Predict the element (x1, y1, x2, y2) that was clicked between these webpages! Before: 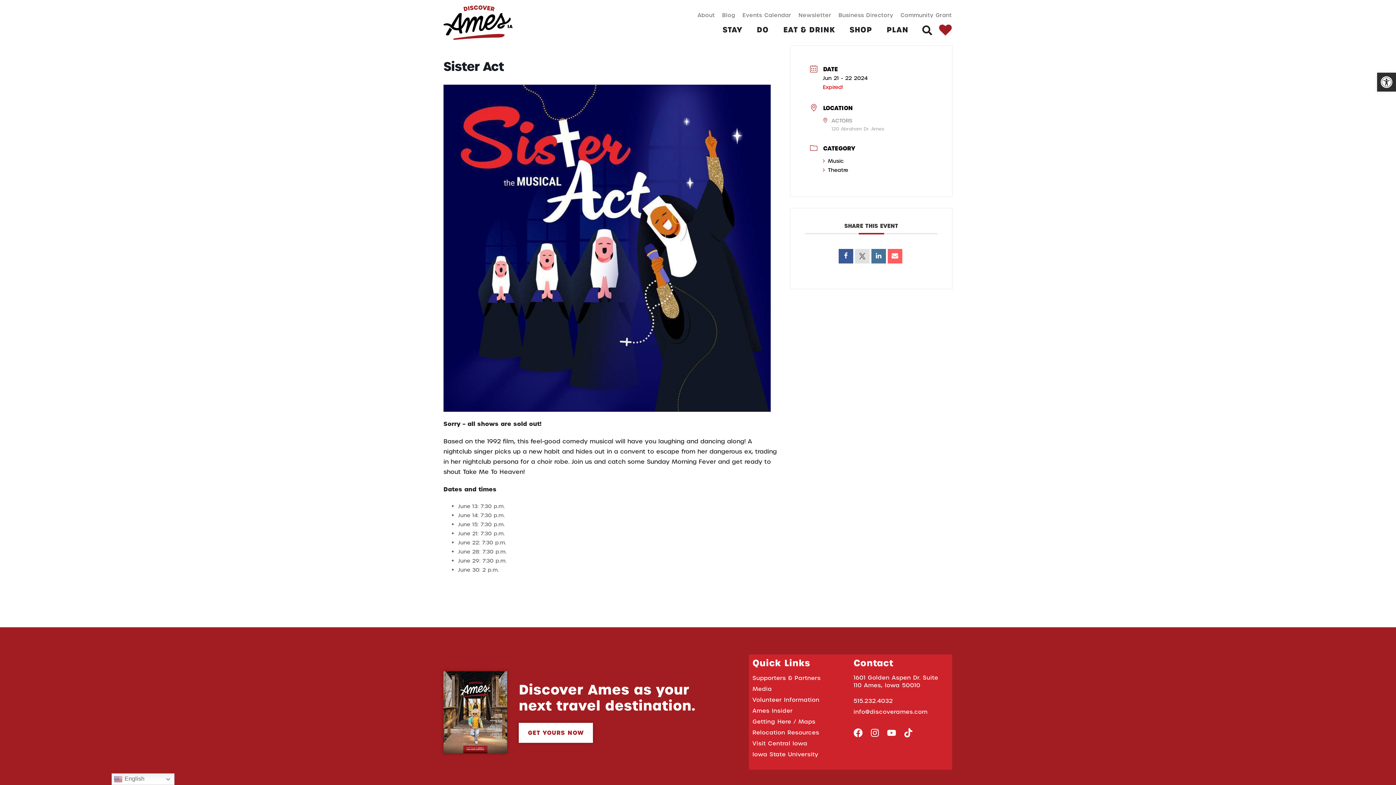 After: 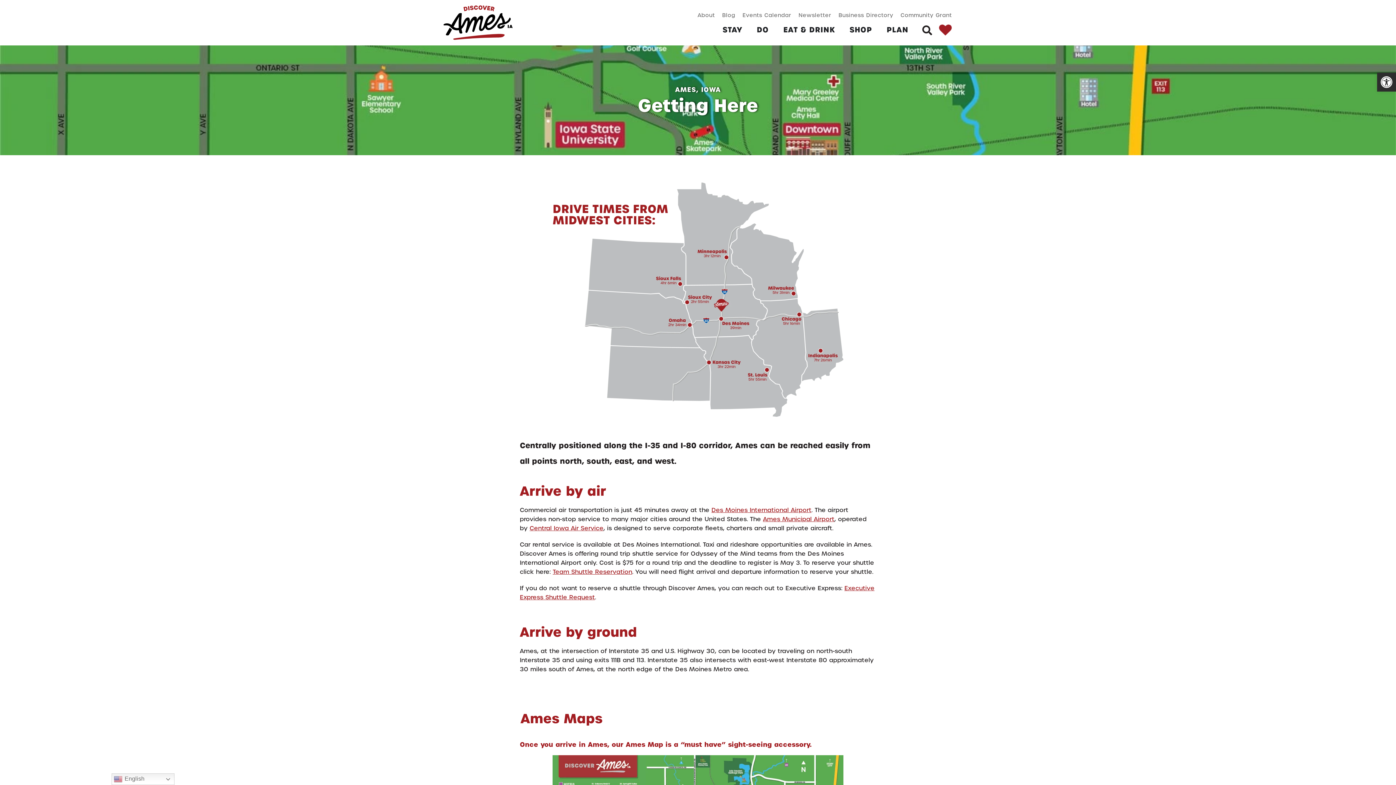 Action: bbox: (752, 718, 815, 726) label: Getting Here / Maps